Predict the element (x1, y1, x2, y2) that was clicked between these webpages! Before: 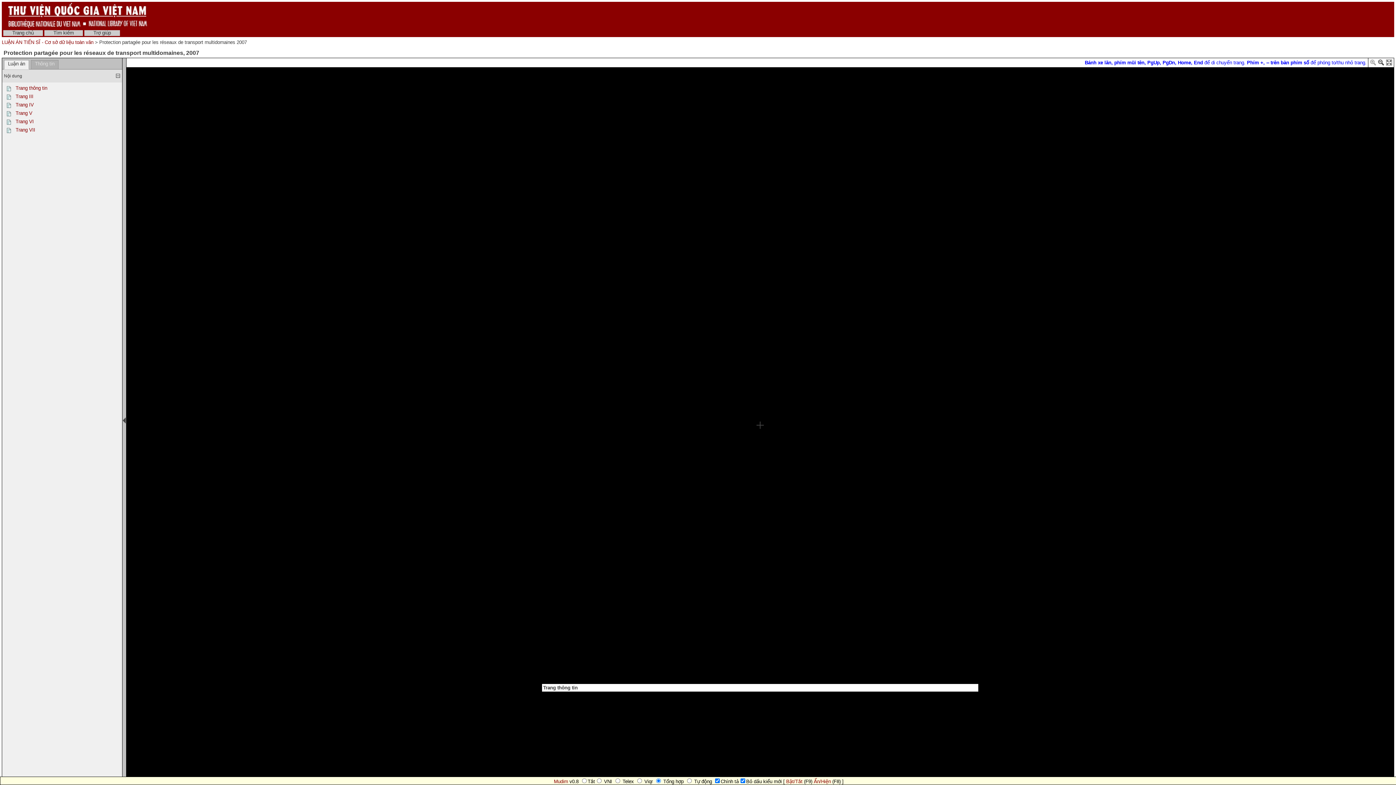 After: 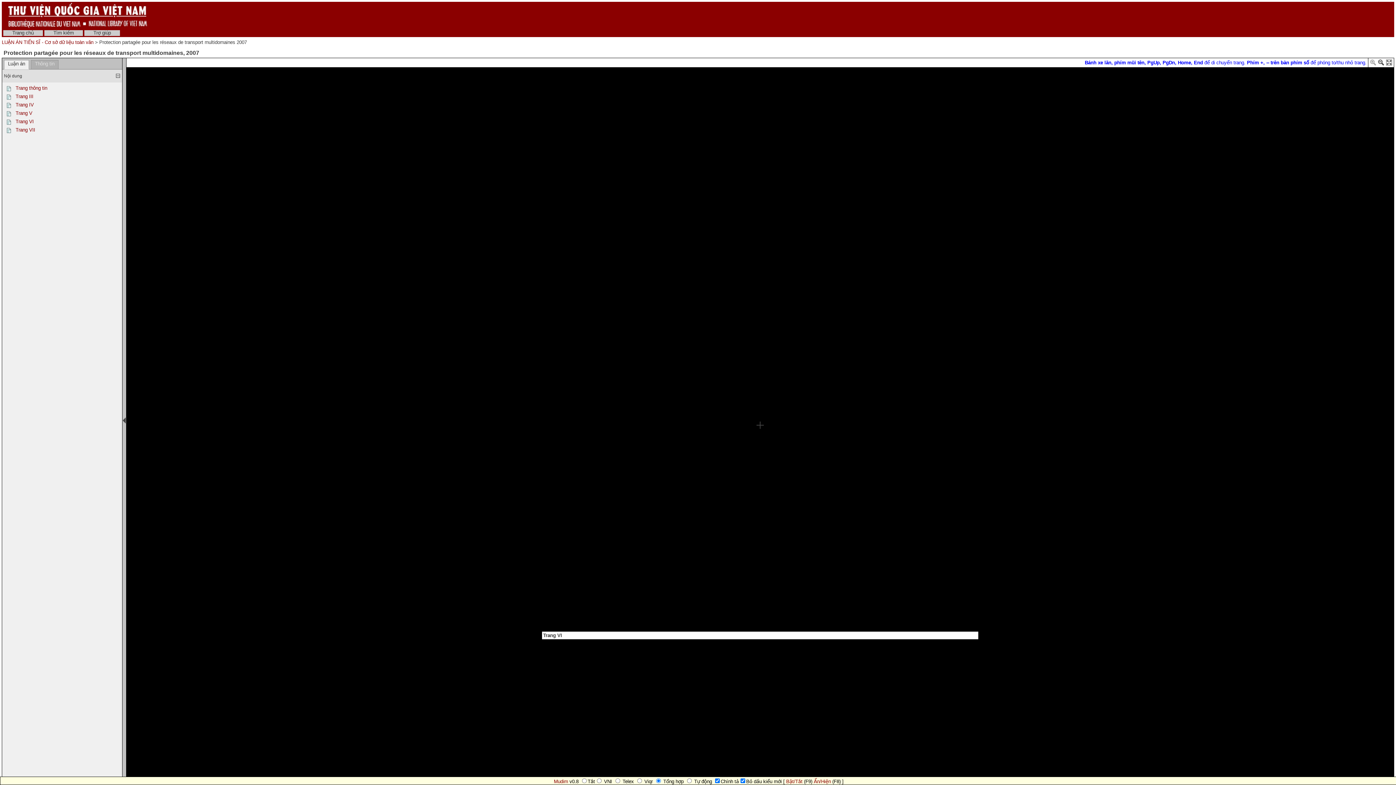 Action: bbox: (5, 120, 13, 126)